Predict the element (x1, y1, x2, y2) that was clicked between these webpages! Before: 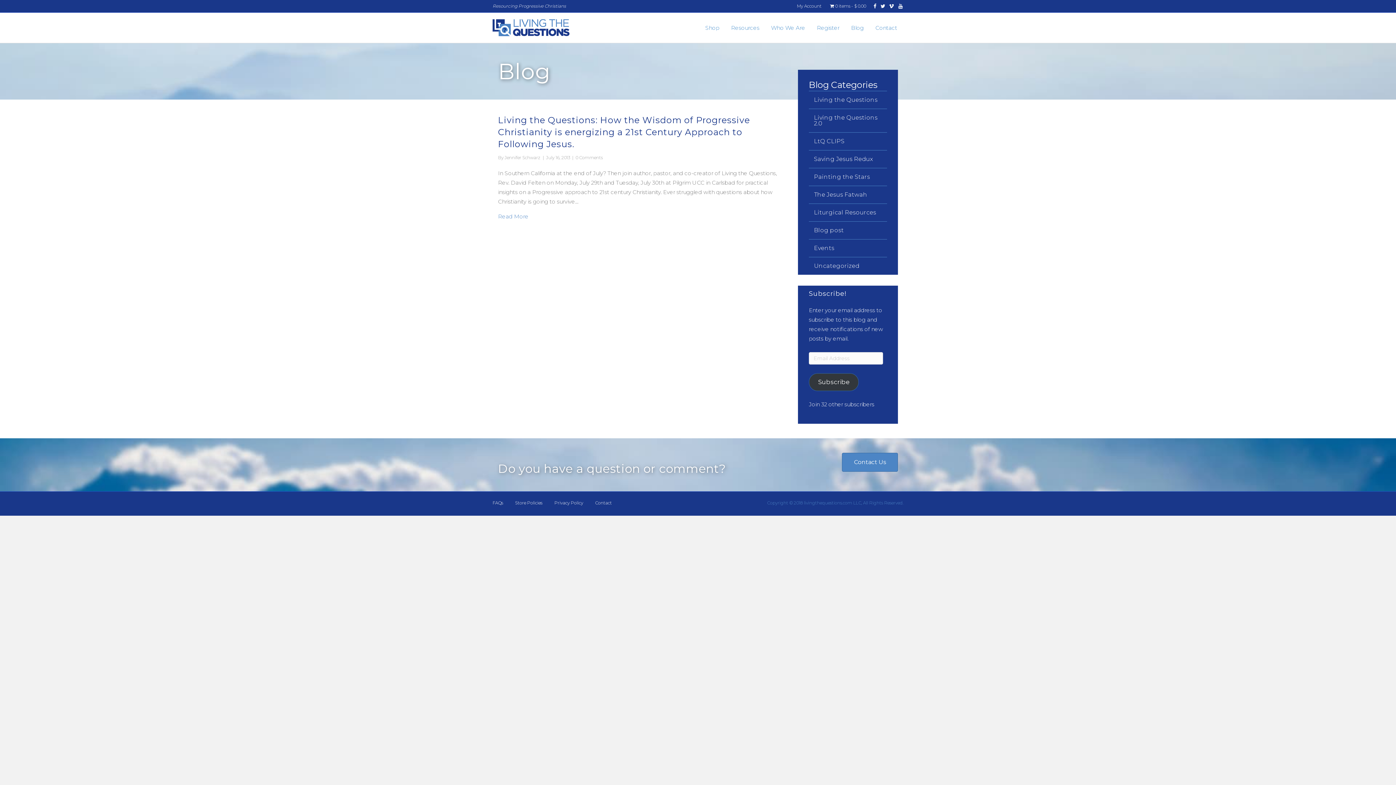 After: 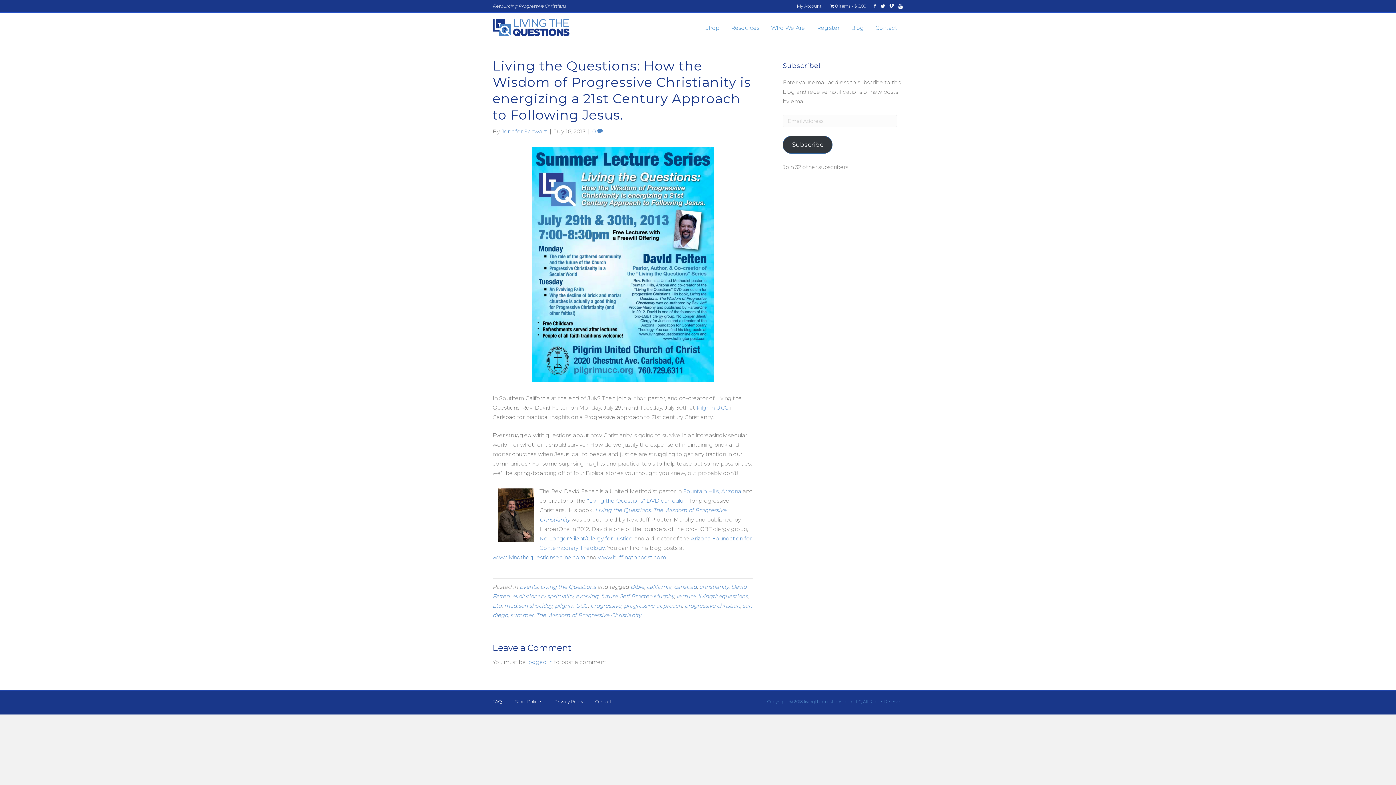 Action: bbox: (575, 154, 602, 160) label: 0 Comments